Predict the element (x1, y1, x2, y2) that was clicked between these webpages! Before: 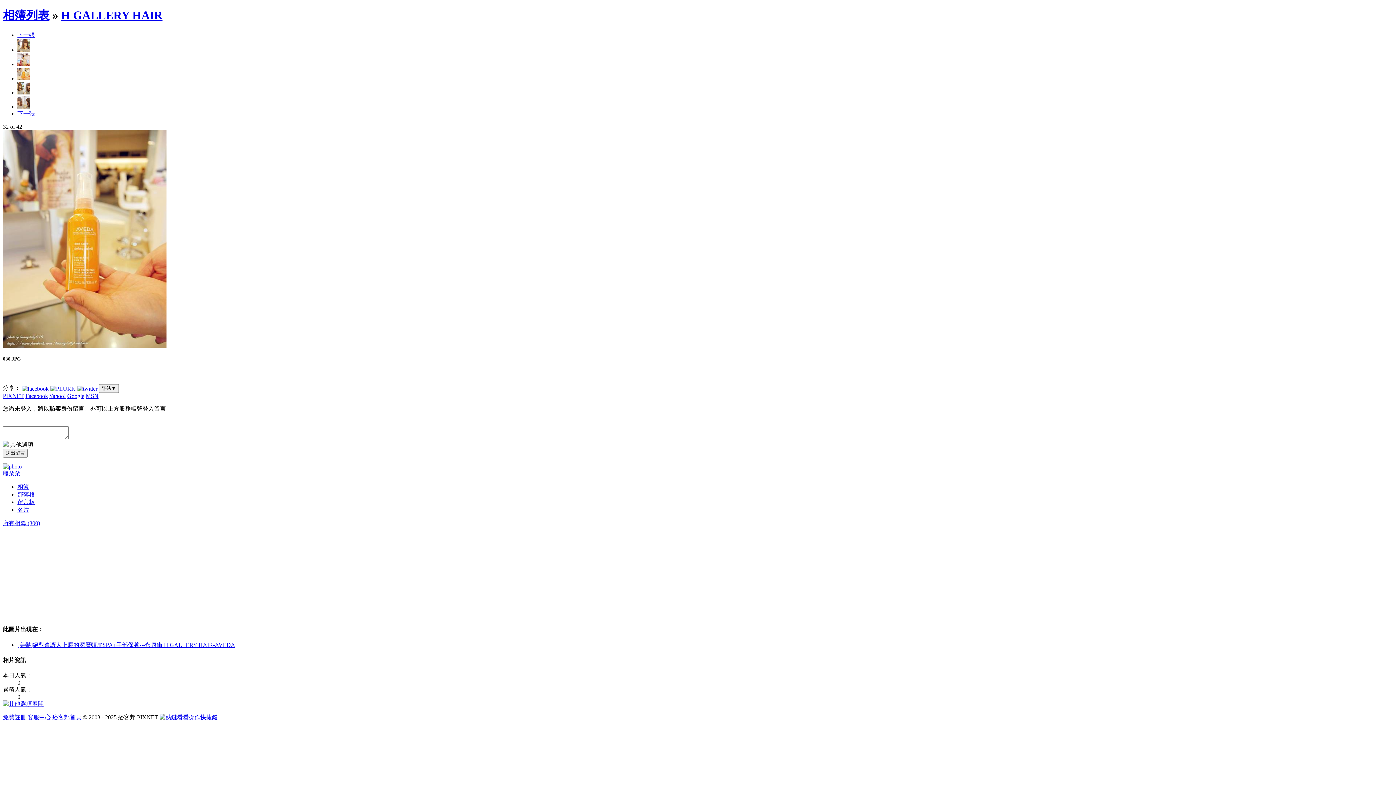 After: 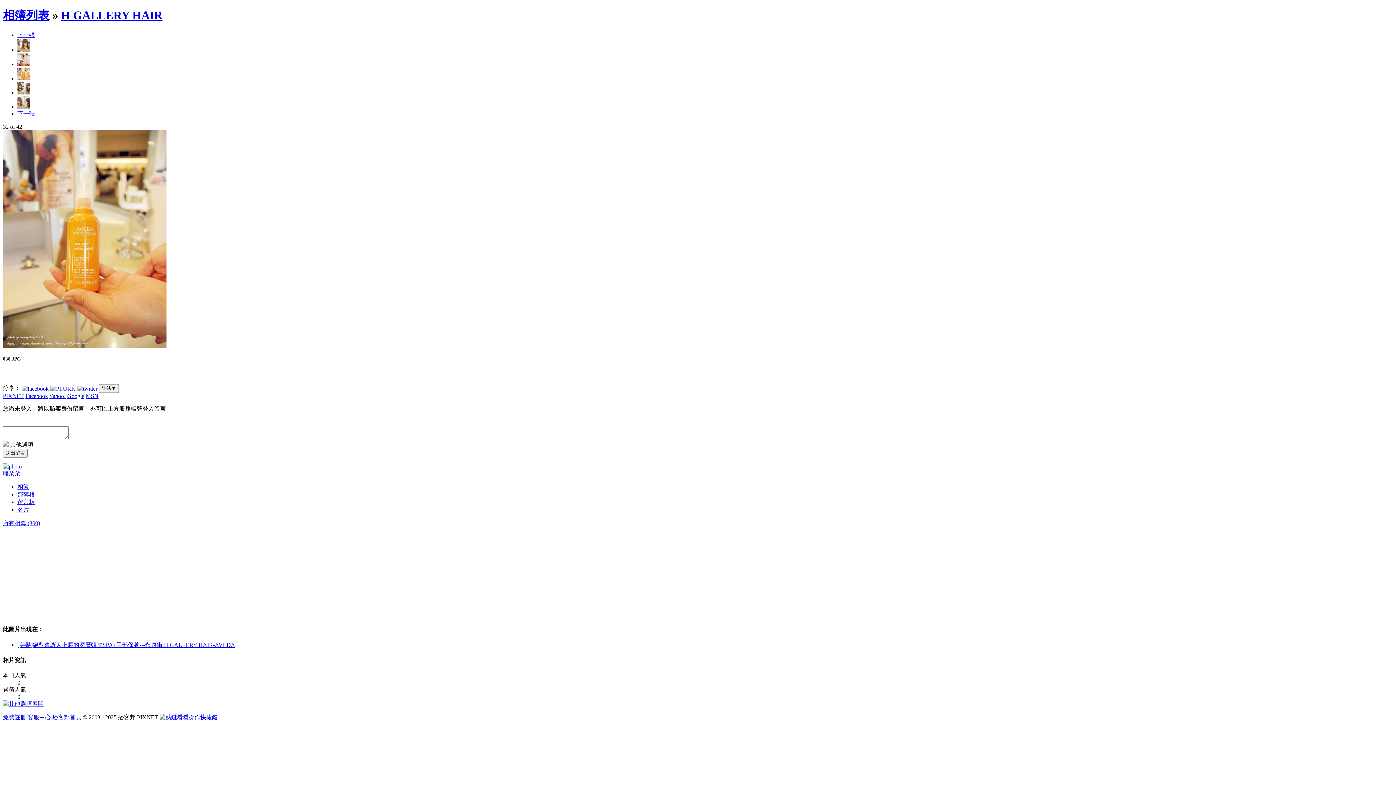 Action: label: 下一張 bbox: (17, 110, 34, 116)